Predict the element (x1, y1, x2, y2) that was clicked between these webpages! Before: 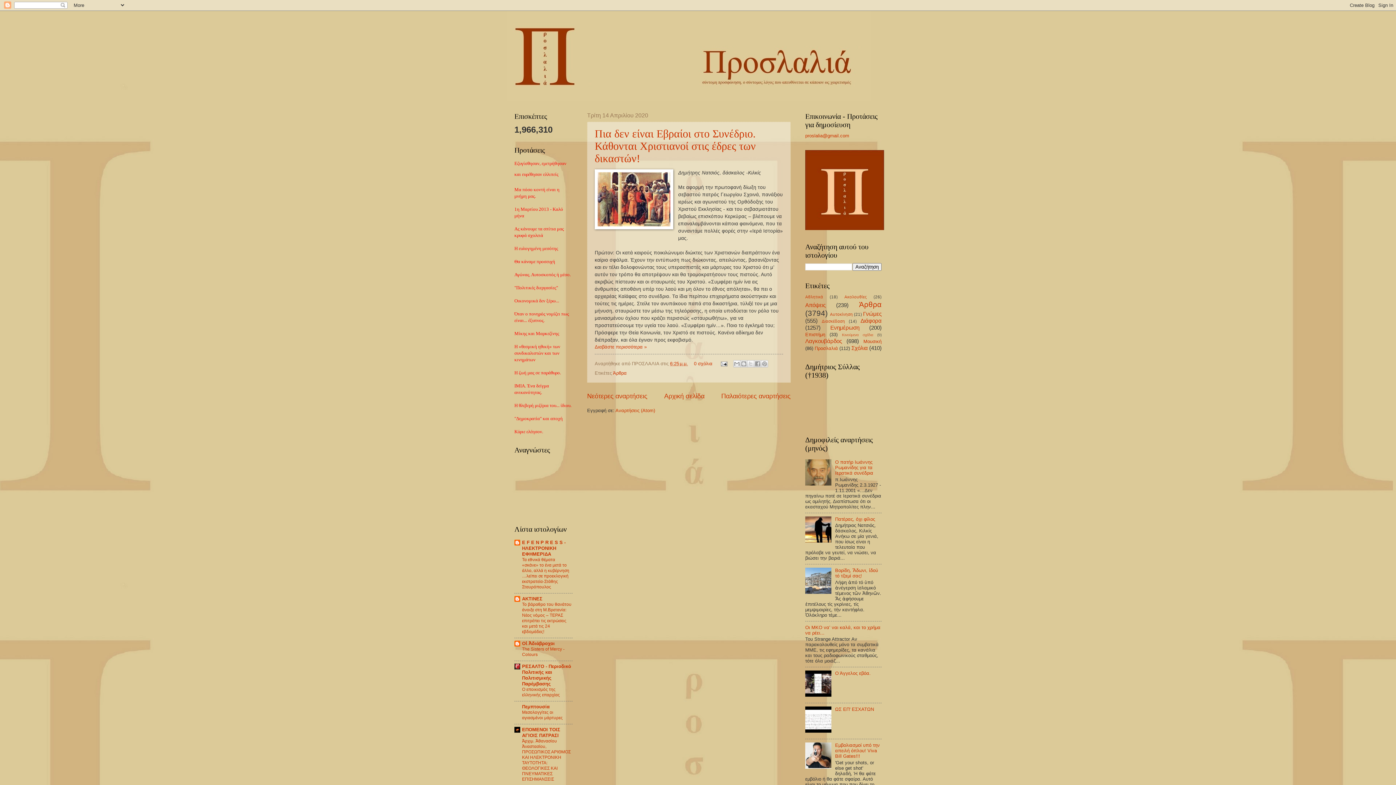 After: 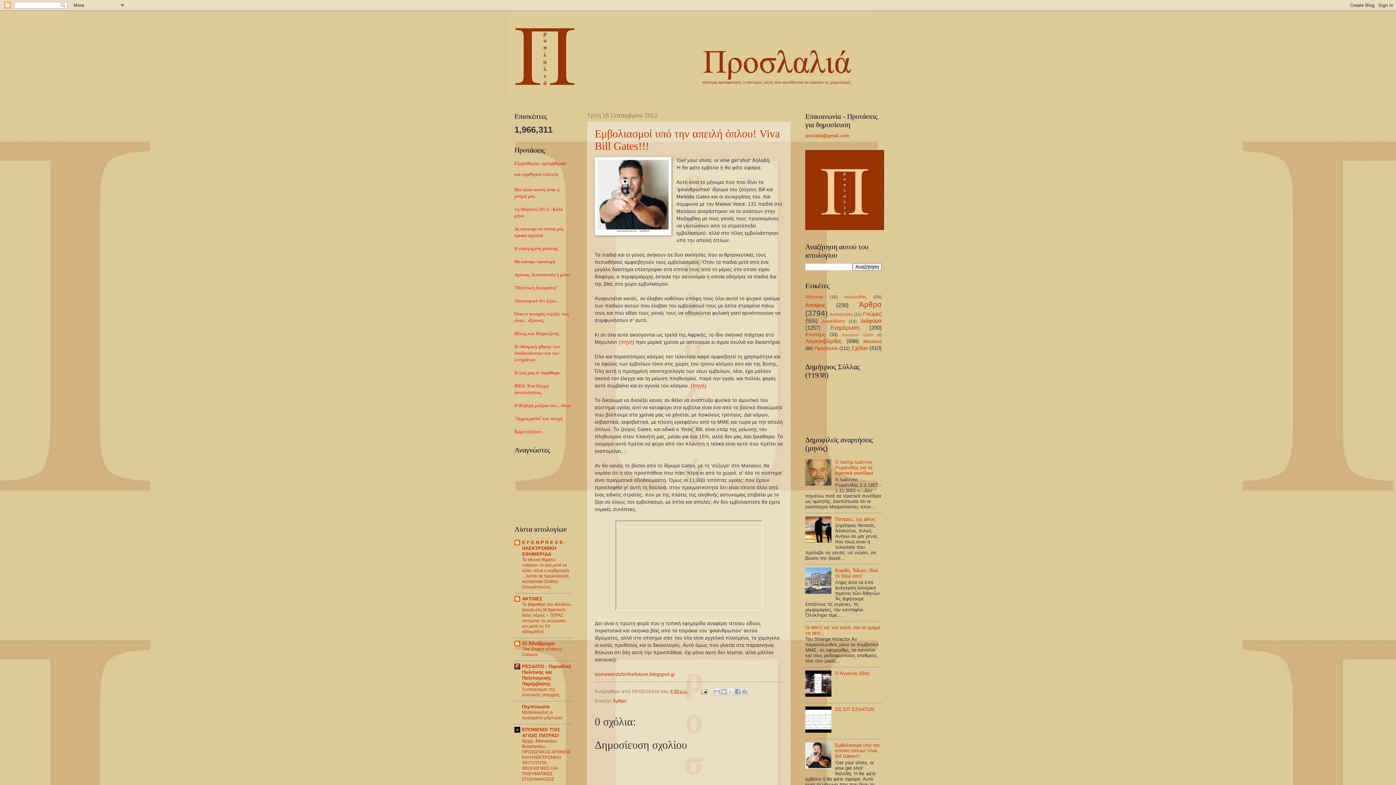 Action: bbox: (835, 743, 880, 759) label: Εμβολιασμοί υπό την απειλή όπλου! Viva Bill Gates!!!